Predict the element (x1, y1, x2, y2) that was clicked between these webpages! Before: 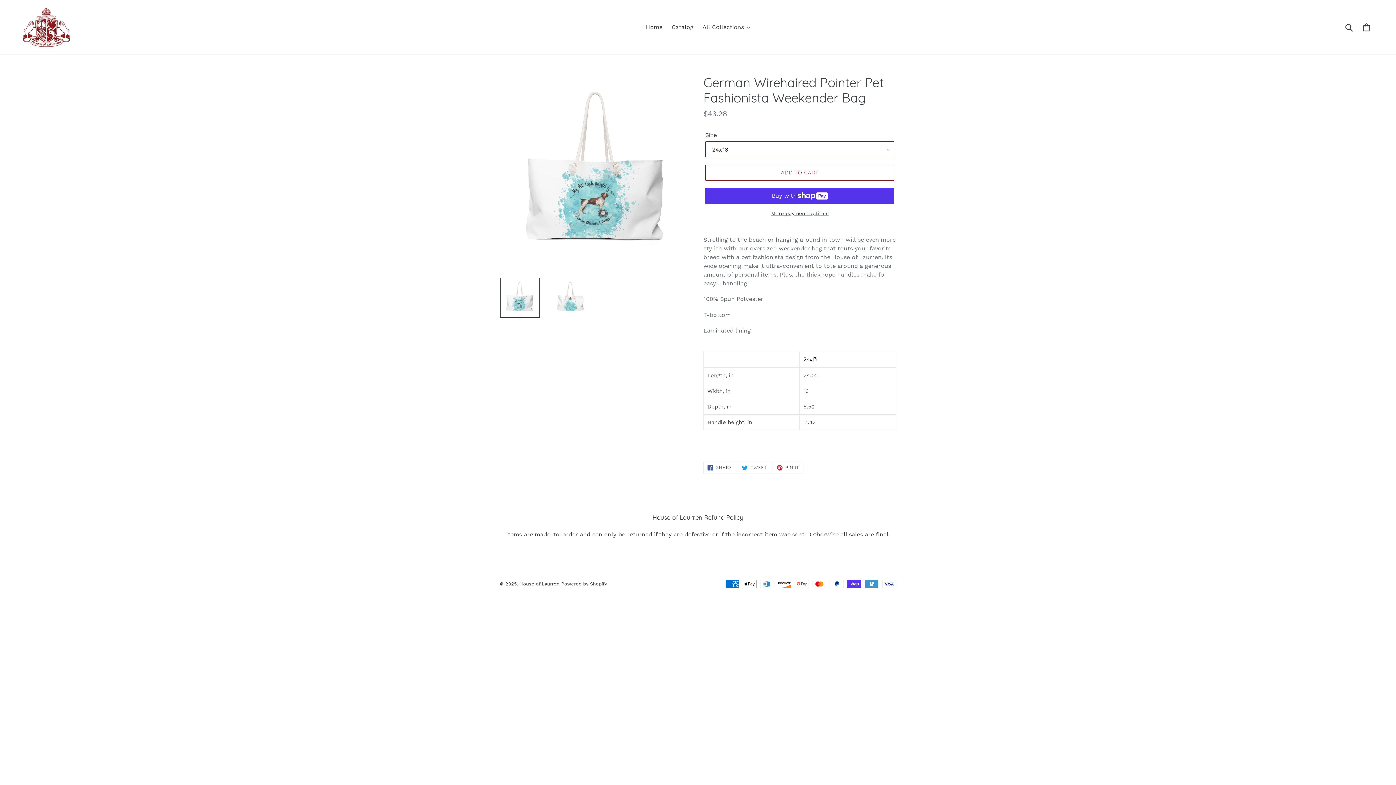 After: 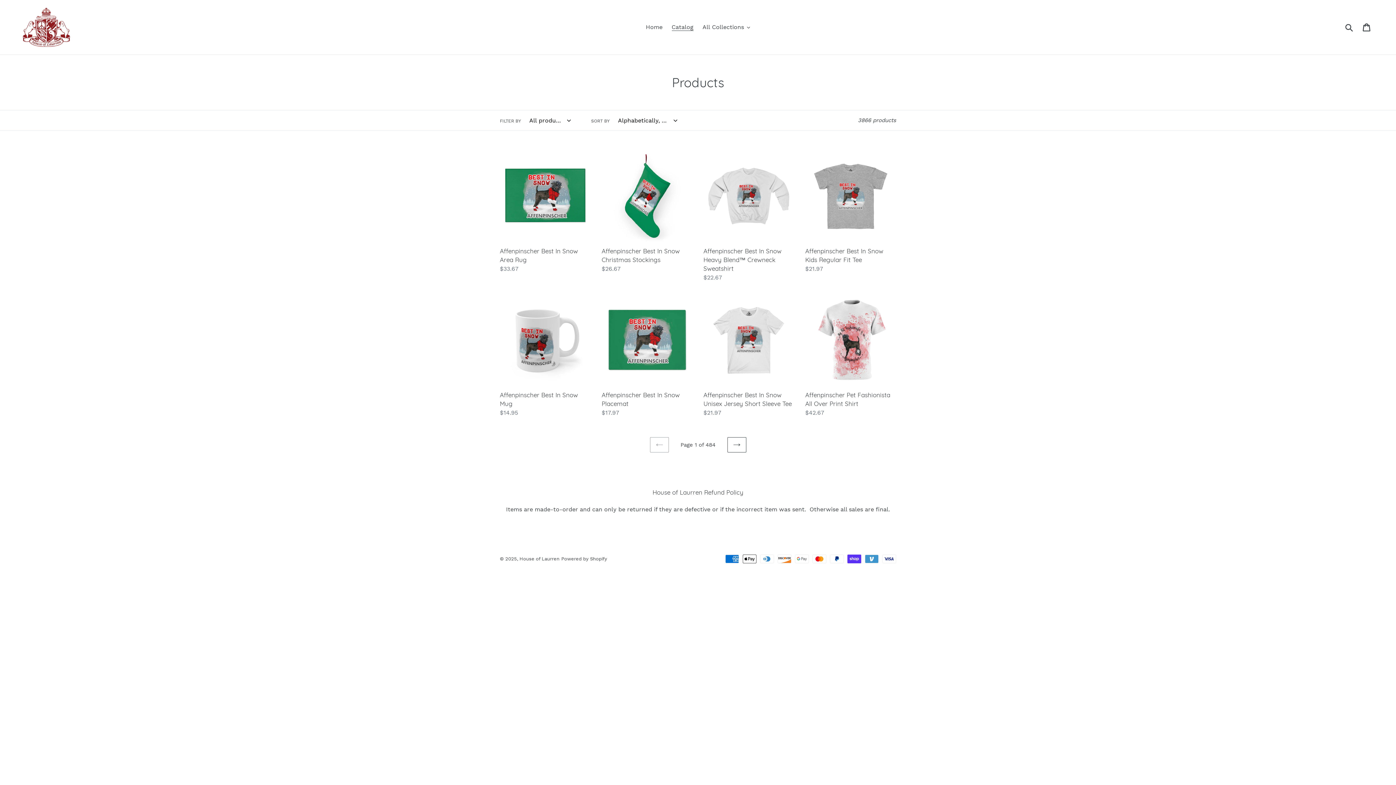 Action: bbox: (668, 21, 697, 32) label: Catalog